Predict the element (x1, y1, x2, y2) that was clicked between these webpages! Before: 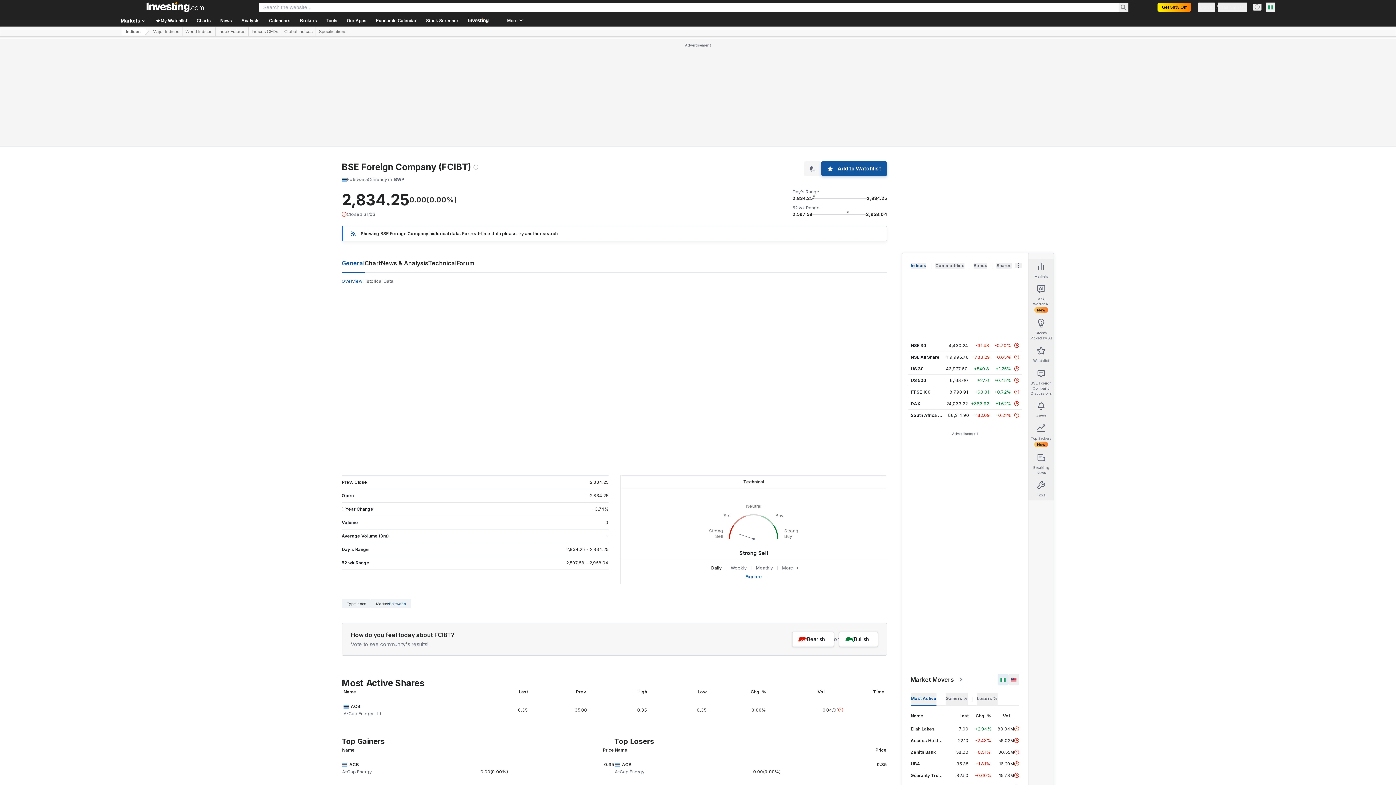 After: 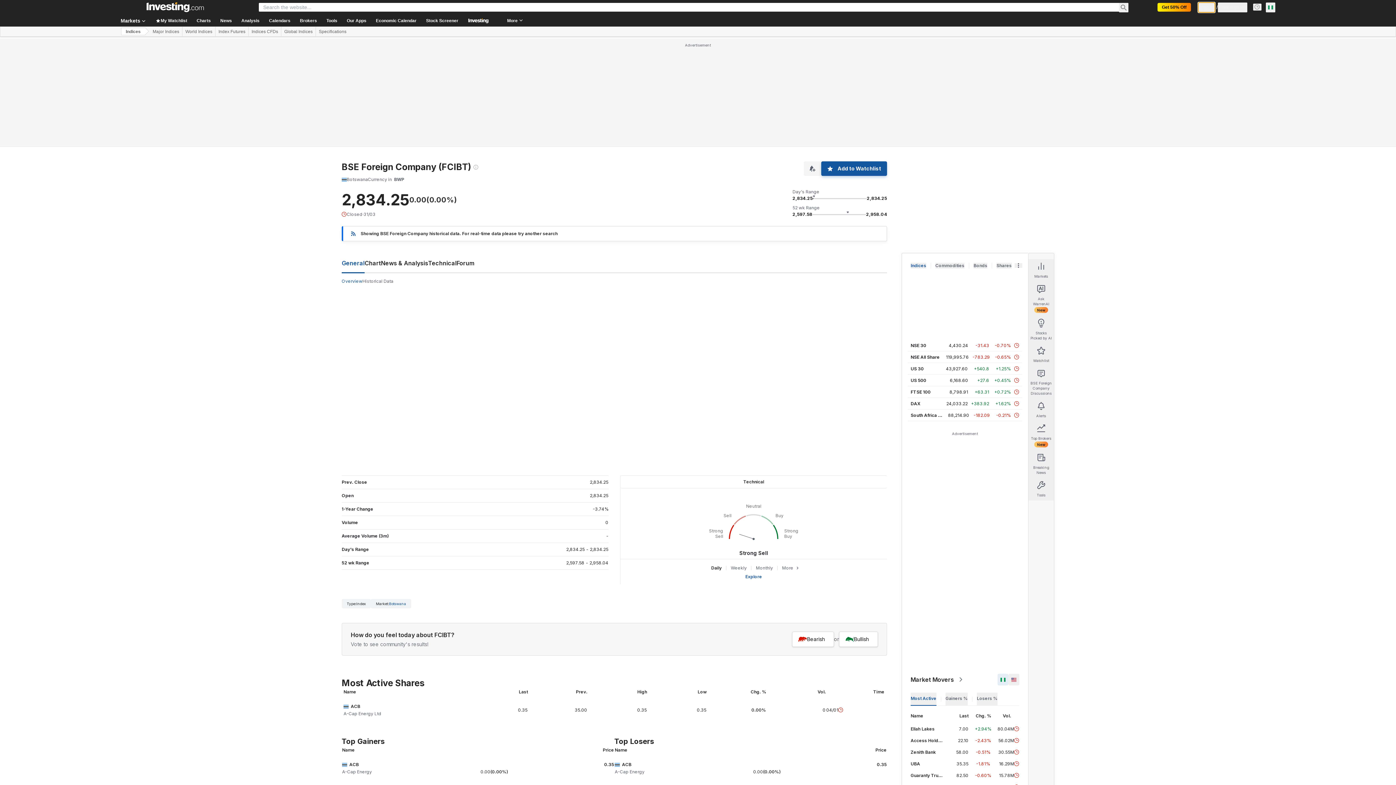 Action: bbox: (1198, 2, 1215, 12) label: Sign In